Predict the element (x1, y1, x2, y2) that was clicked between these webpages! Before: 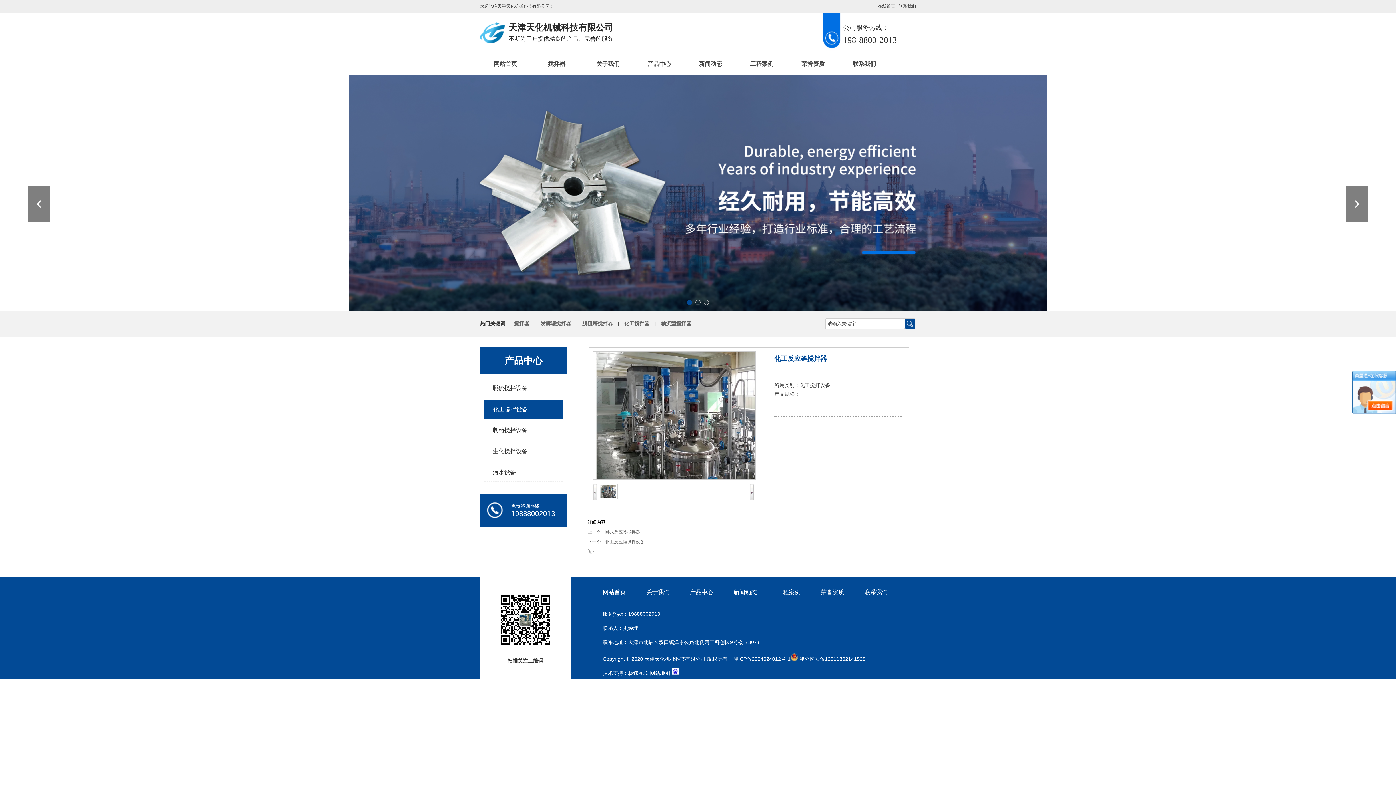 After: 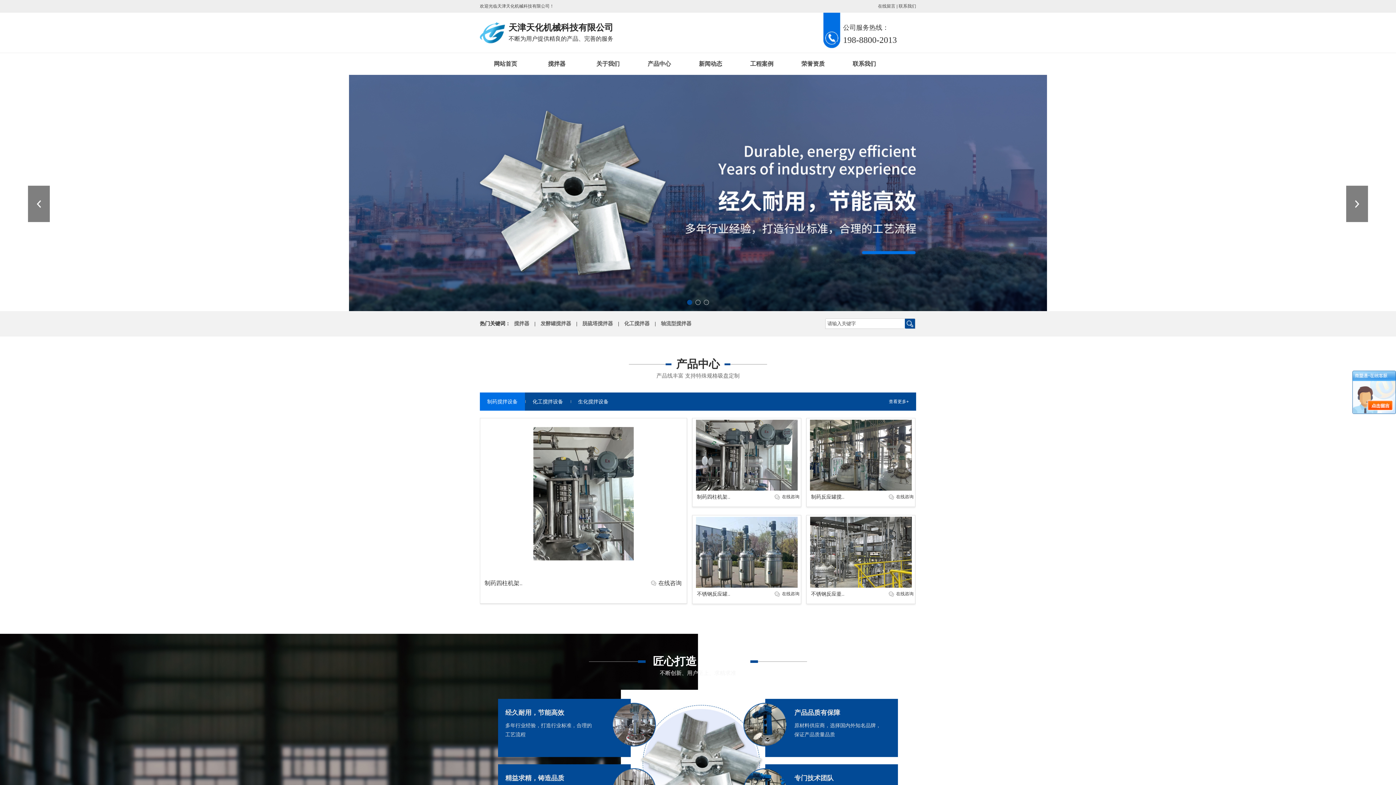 Action: bbox: (540, 321, 571, 326) label: 发酵罐搅拌器